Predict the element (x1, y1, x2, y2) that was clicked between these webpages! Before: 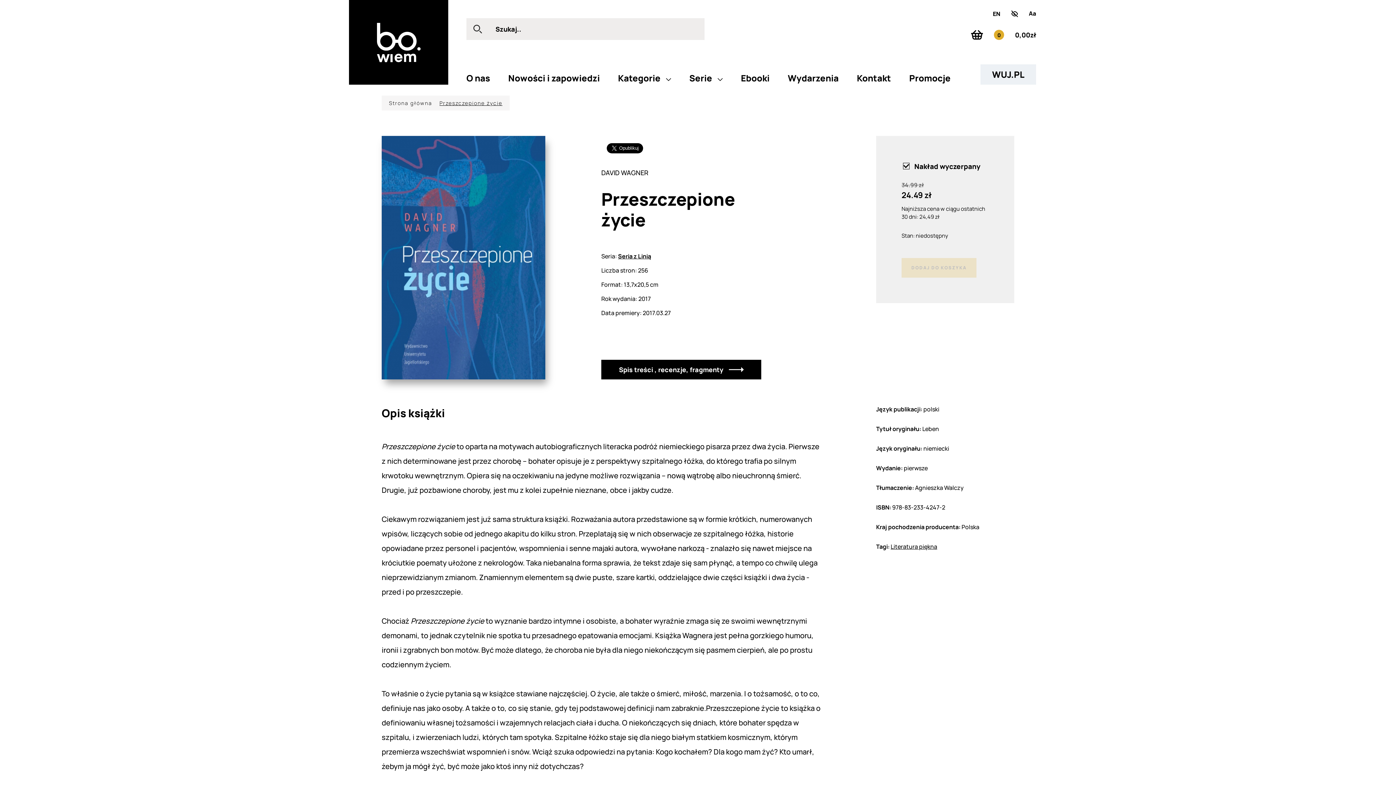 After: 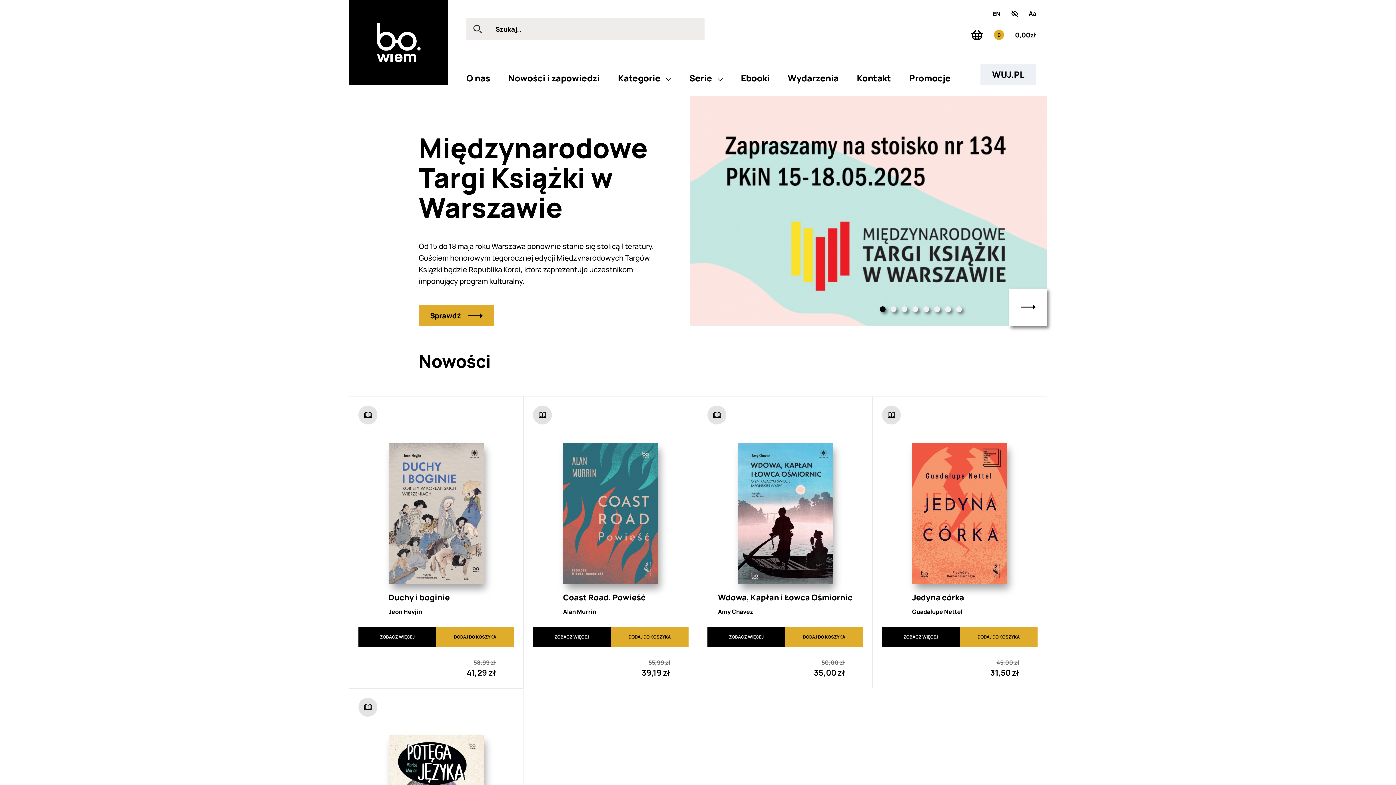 Action: bbox: (349, 0, 448, 84)